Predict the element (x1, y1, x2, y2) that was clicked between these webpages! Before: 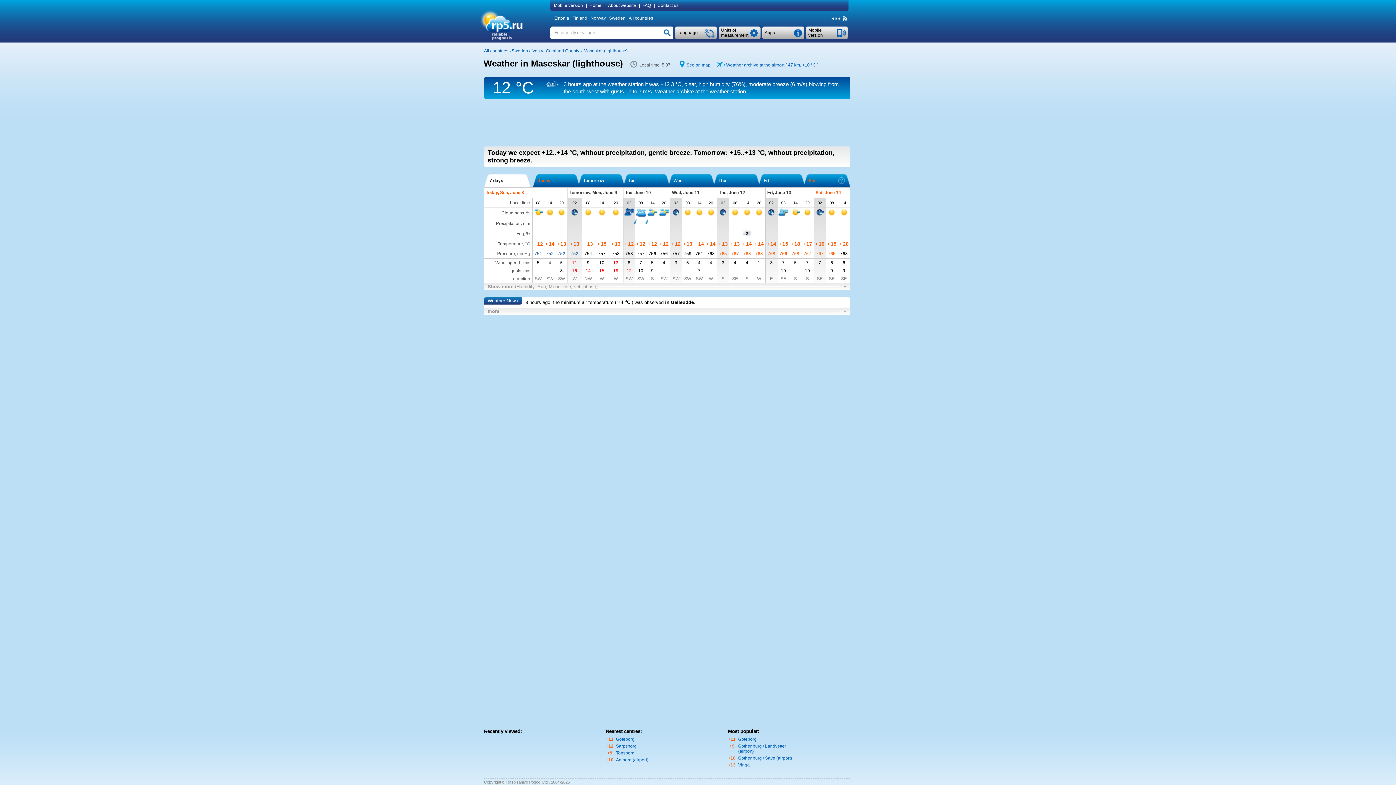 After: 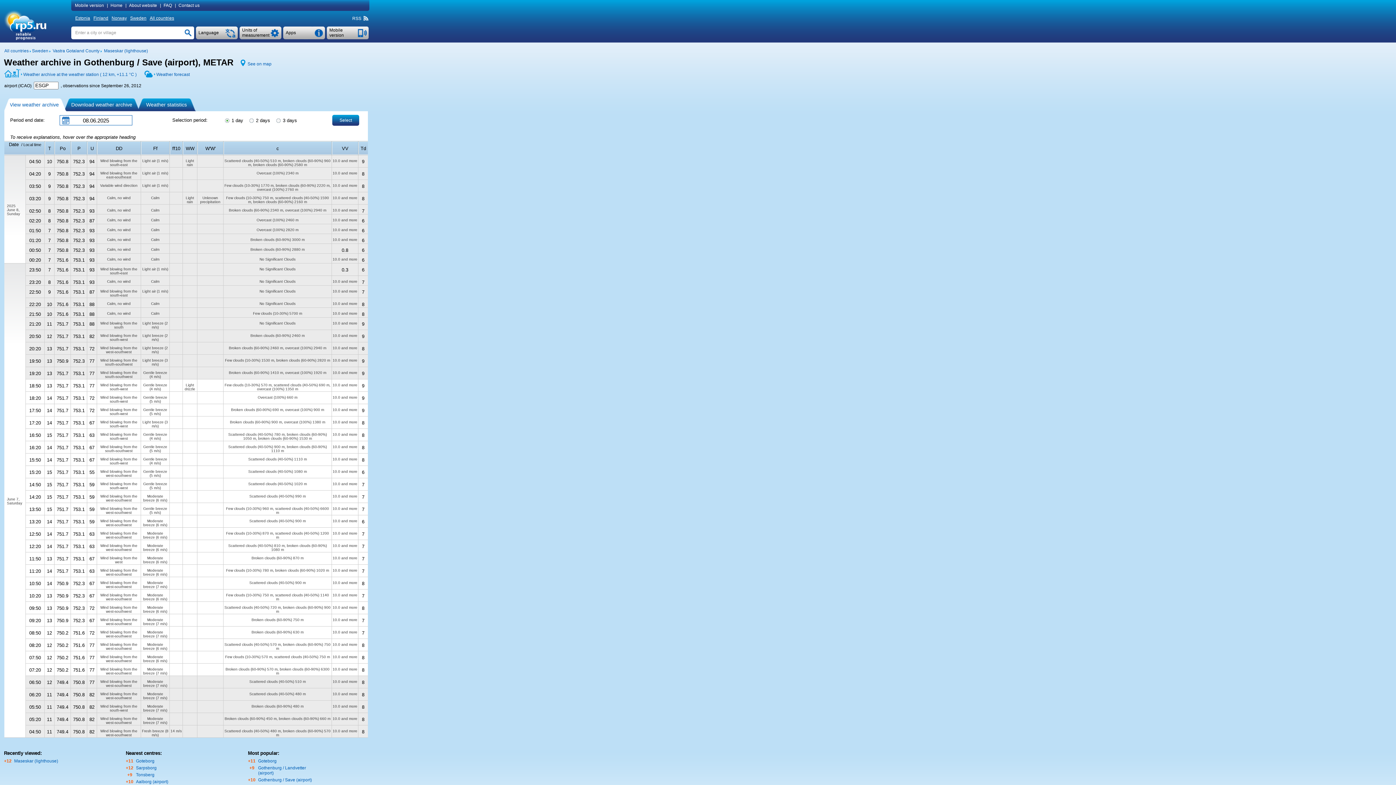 Action: bbox: (726, 62, 818, 67) label: Weather archive at the airport ( 47 km, +10 °C )